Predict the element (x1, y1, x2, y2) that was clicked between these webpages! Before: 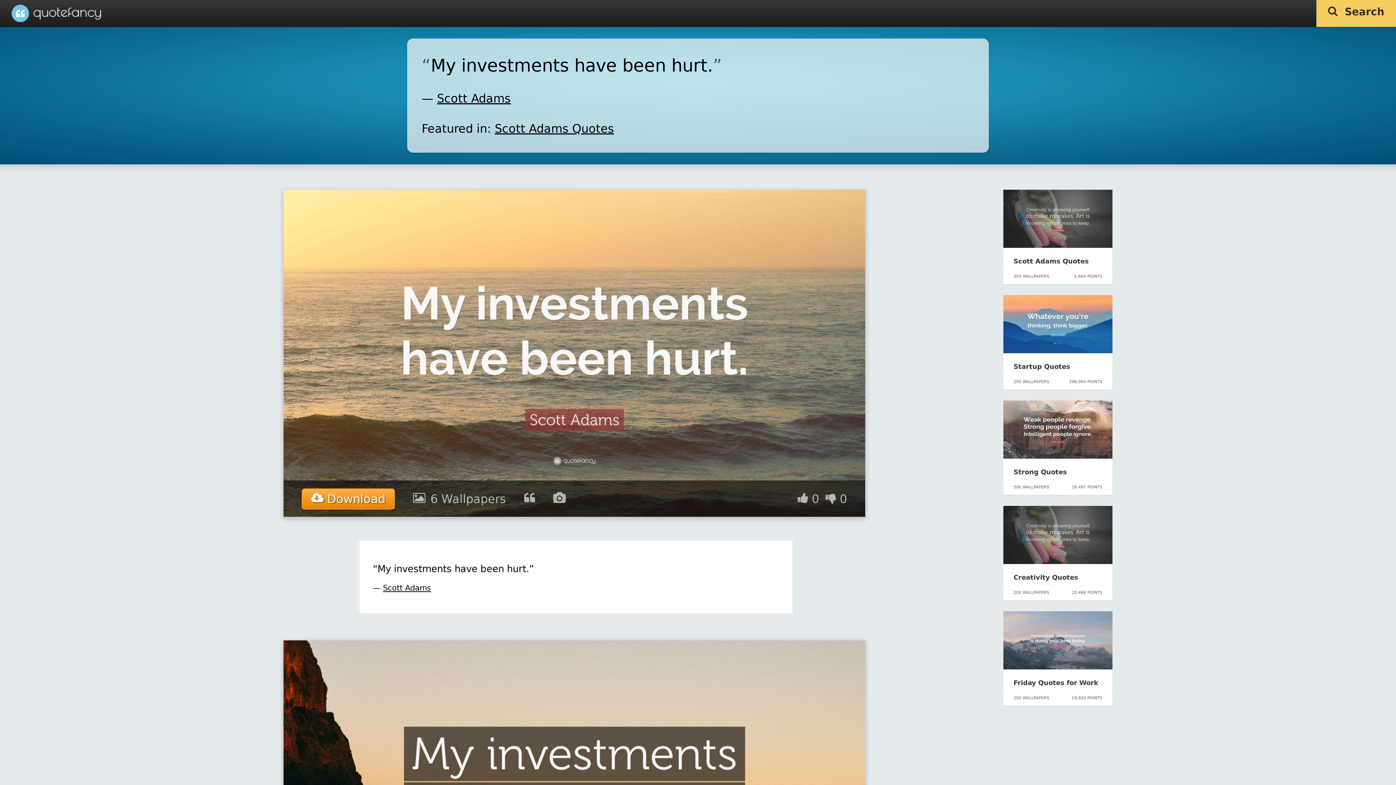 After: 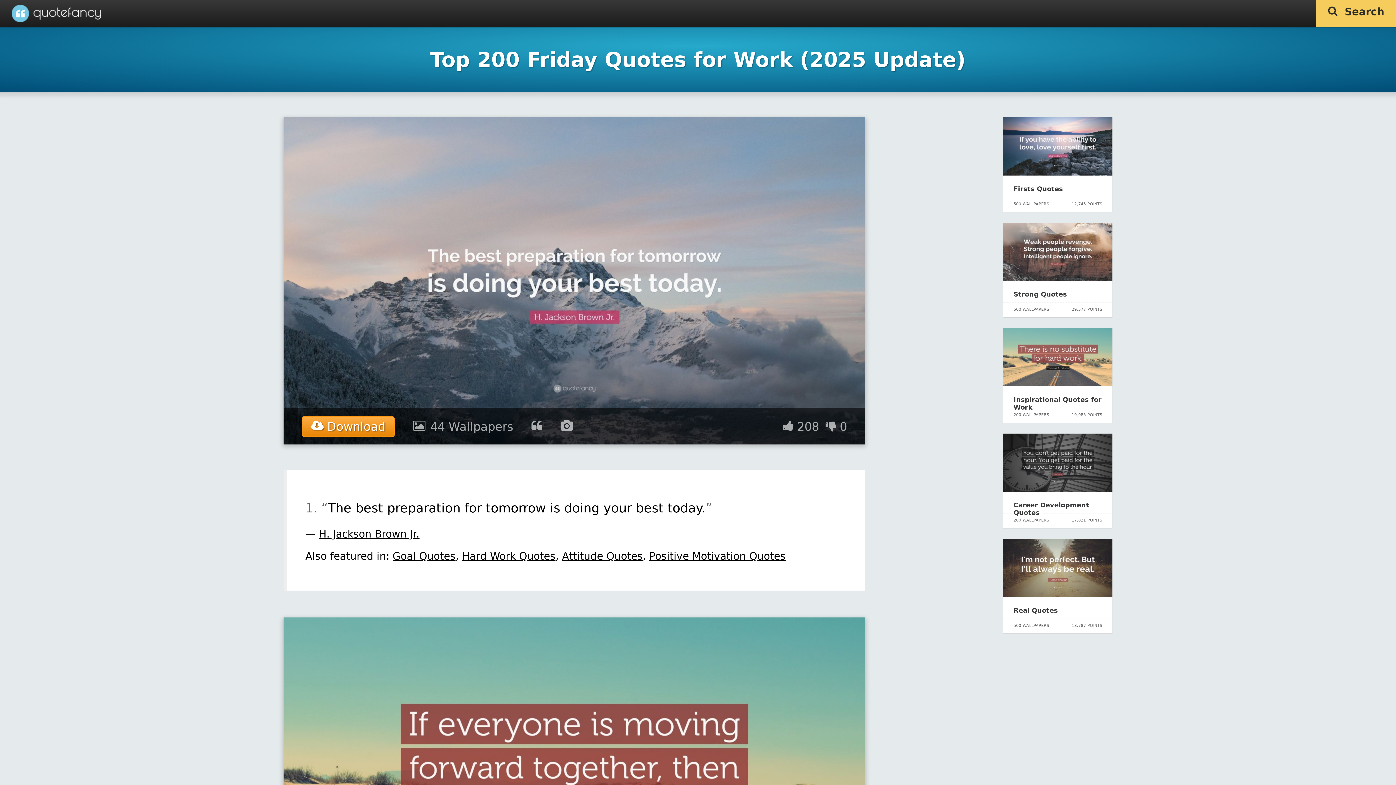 Action: label: Friday Quotes for Work bbox: (1013, 679, 1098, 686)